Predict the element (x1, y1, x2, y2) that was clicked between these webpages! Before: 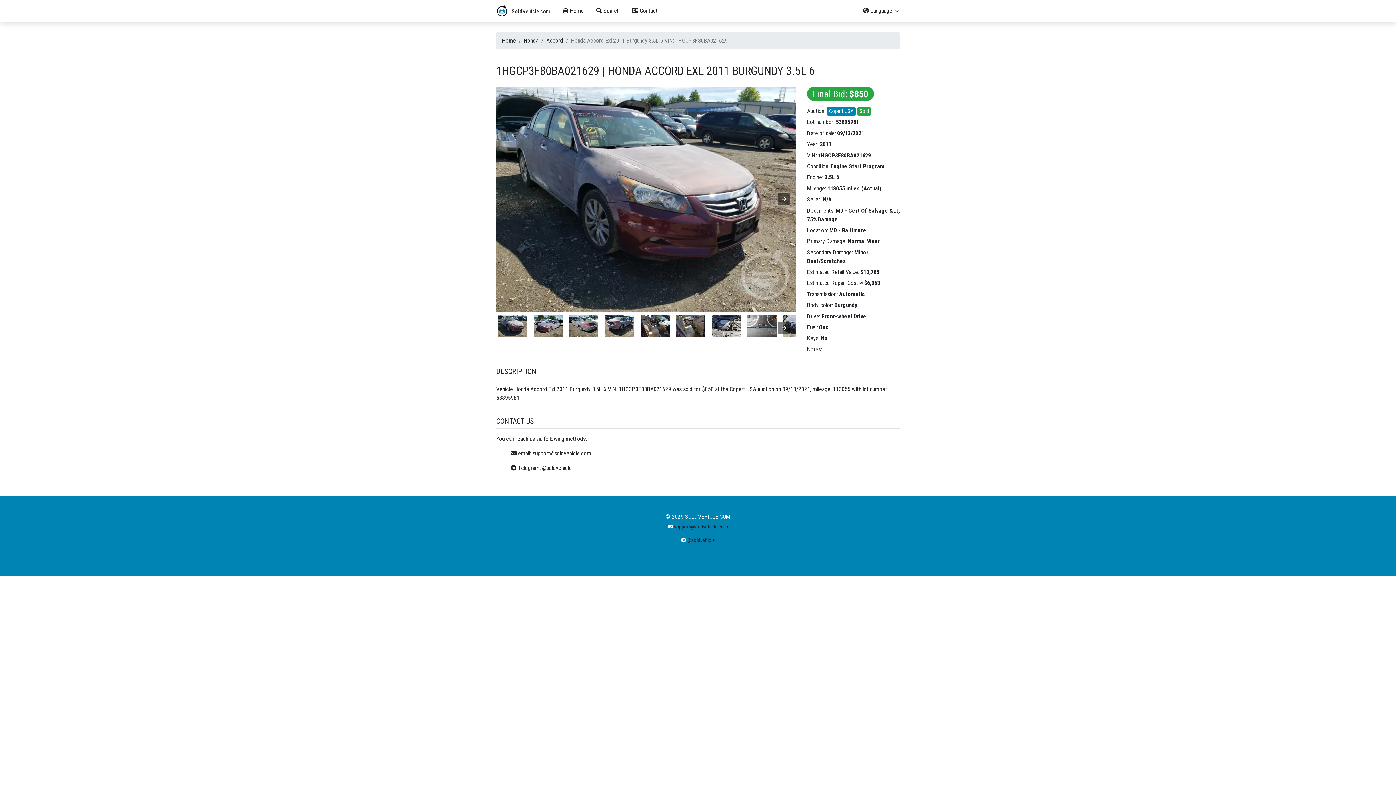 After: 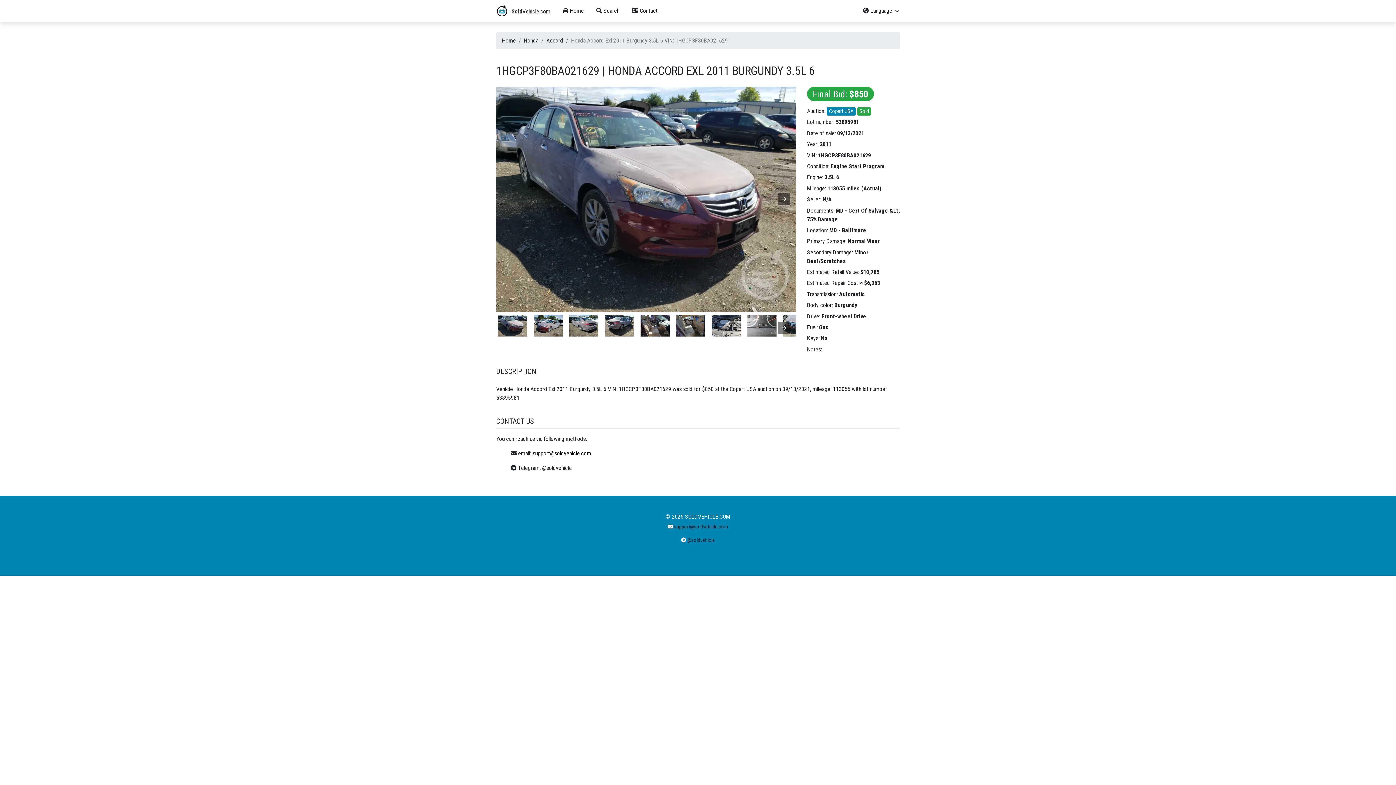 Action: label: support@soldvehicle.com bbox: (532, 450, 591, 457)